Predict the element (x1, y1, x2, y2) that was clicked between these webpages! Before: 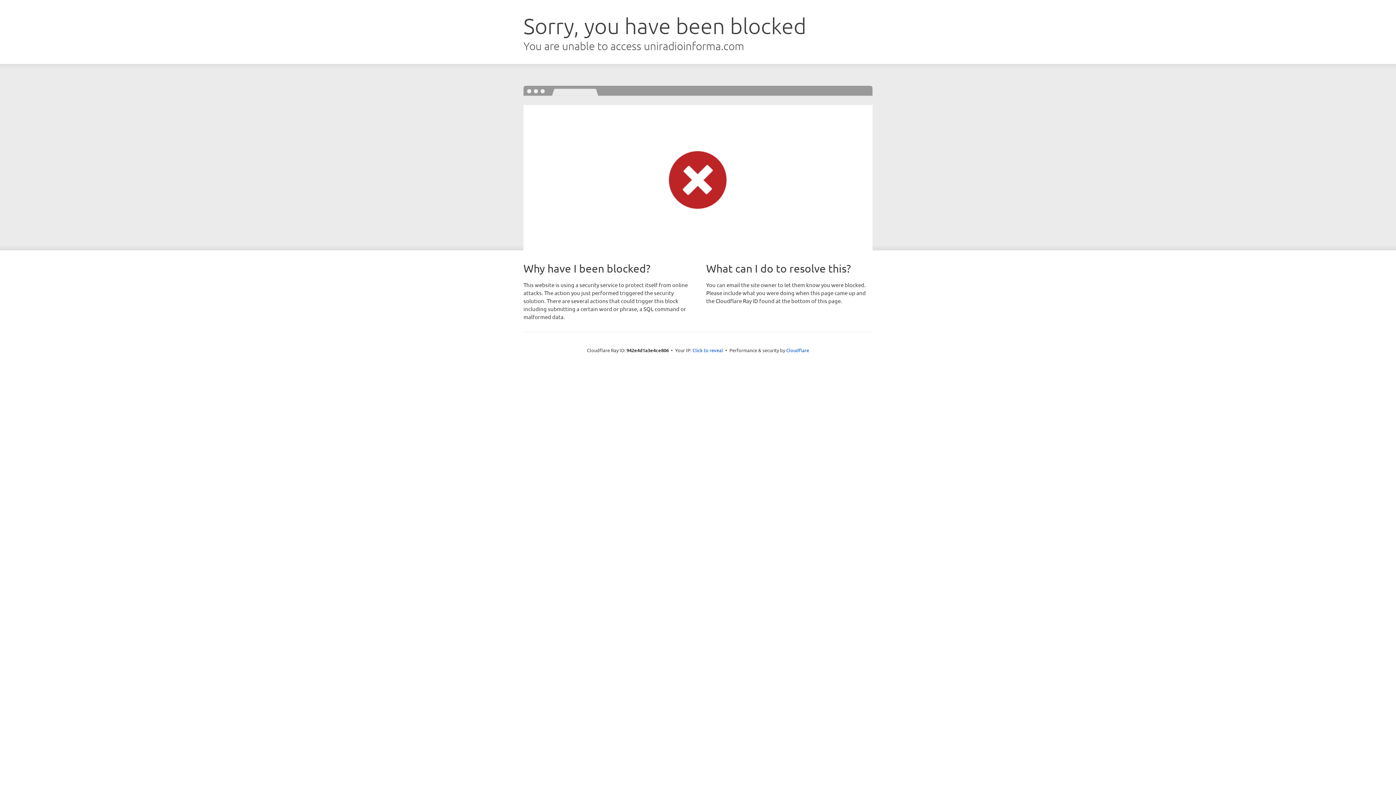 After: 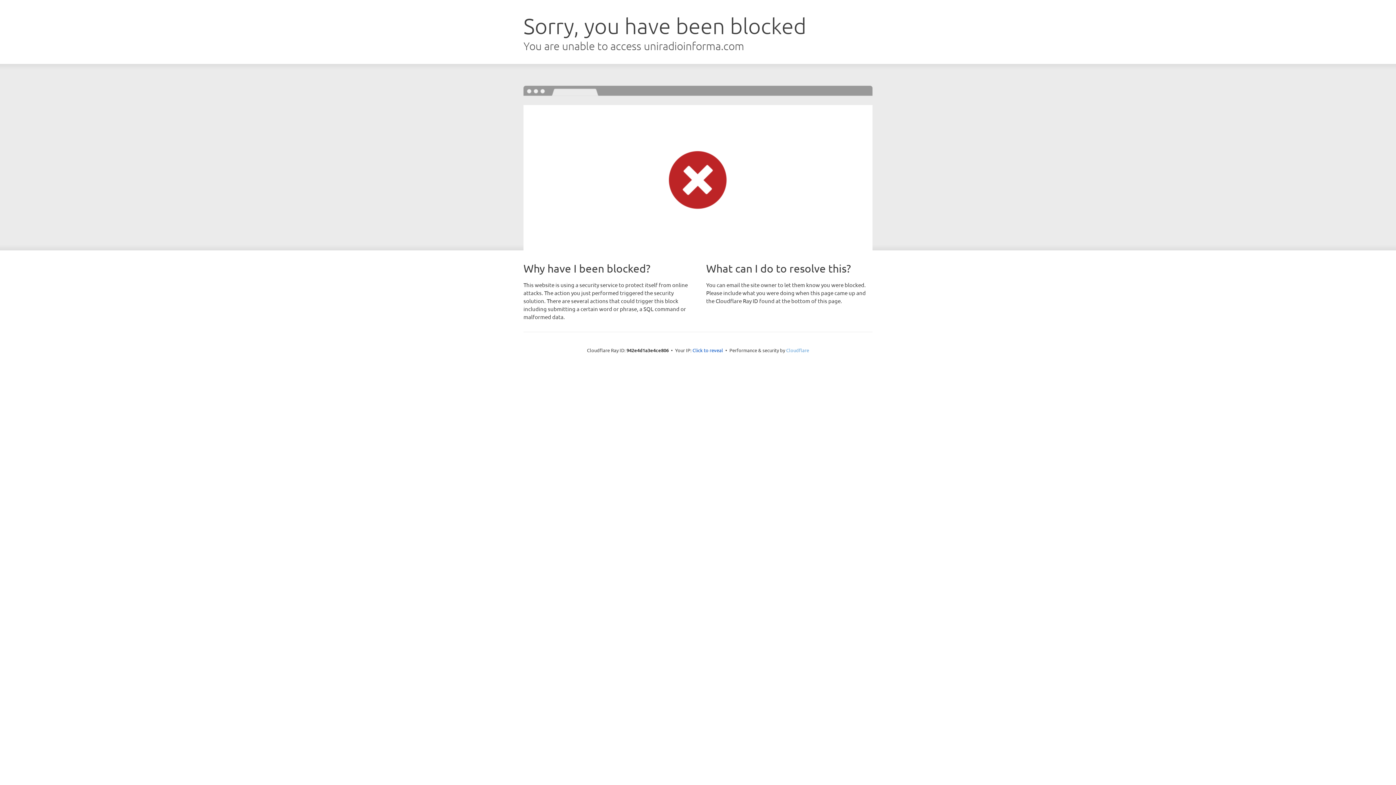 Action: bbox: (786, 347, 809, 353) label: Cloudflare